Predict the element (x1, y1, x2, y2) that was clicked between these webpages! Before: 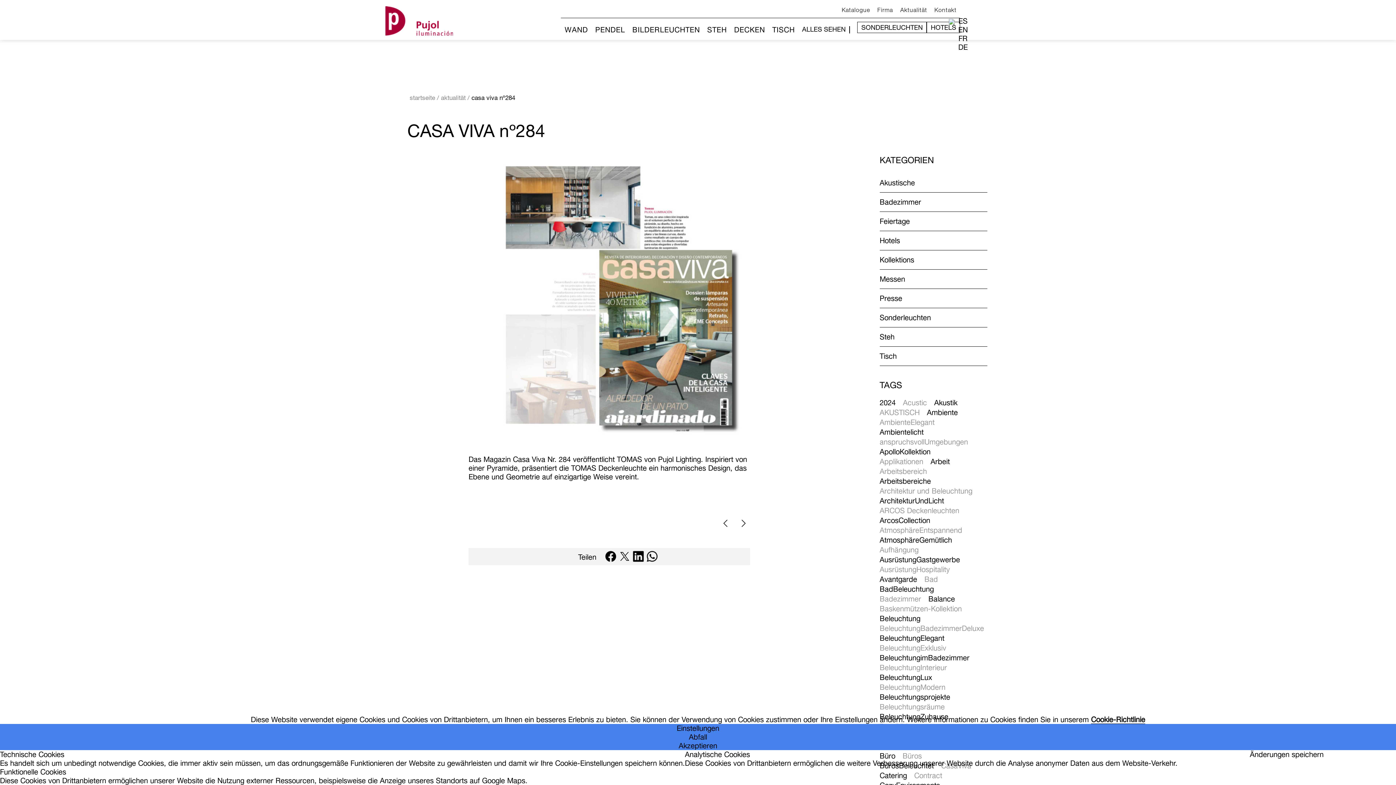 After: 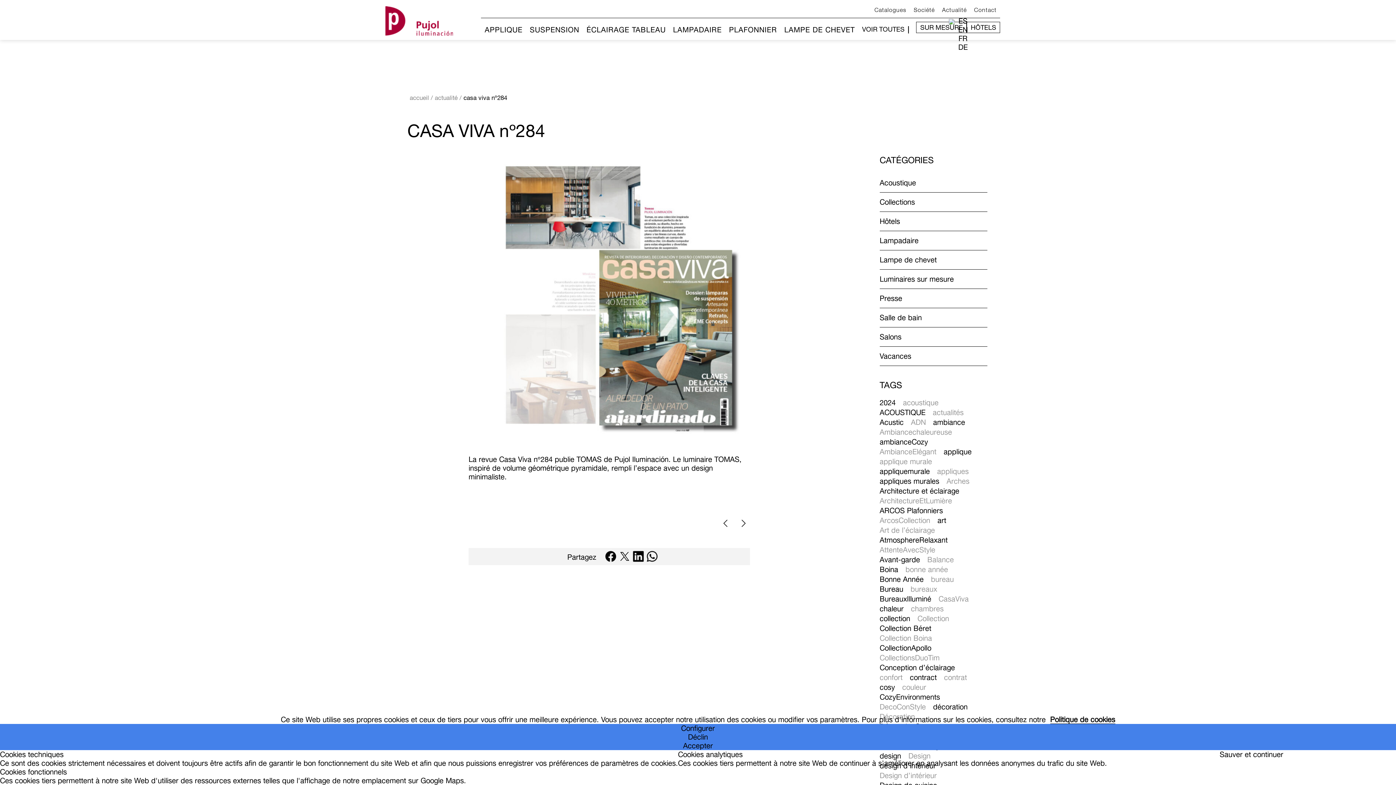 Action: label: FR bbox: (958, 34, 967, 42)